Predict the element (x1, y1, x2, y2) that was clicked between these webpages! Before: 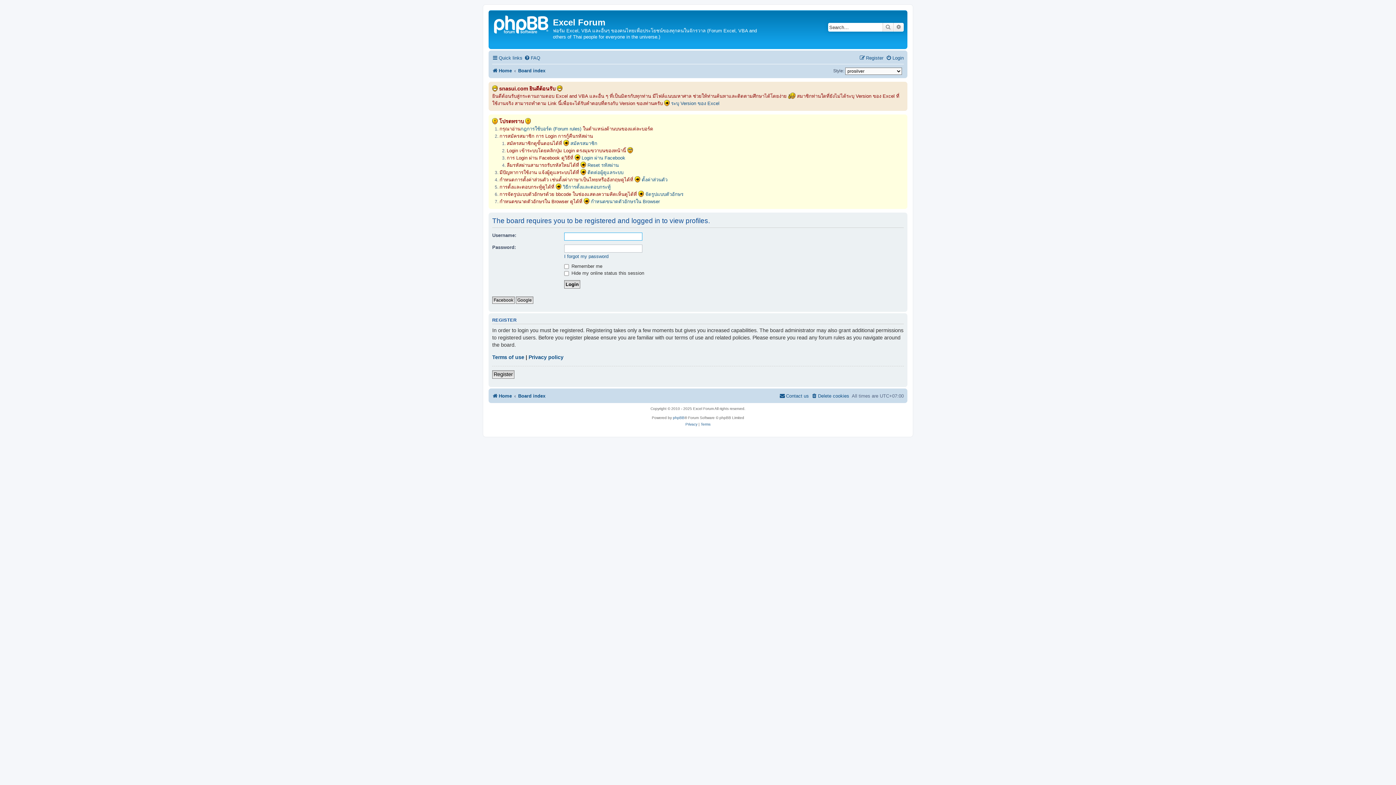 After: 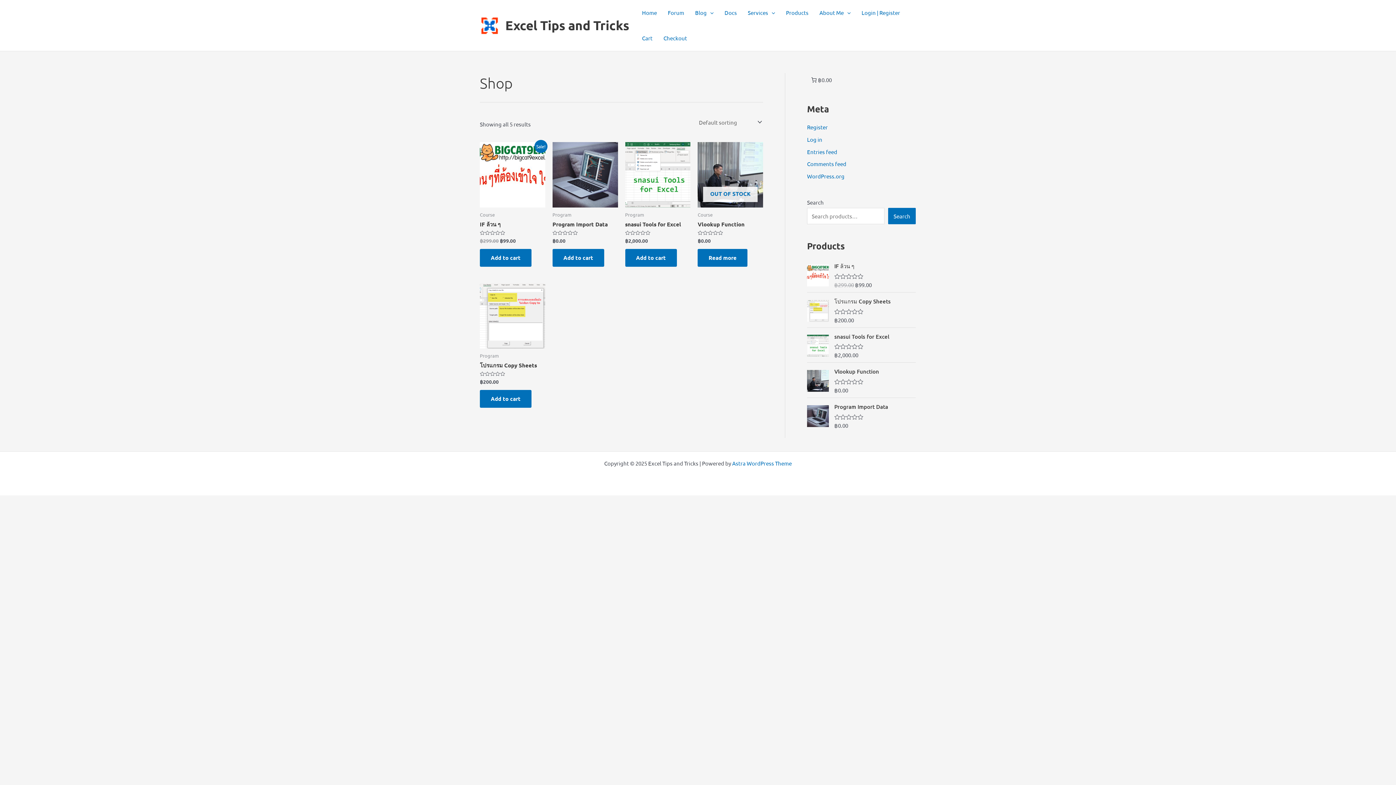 Action: bbox: (490, 12, 553, 35)